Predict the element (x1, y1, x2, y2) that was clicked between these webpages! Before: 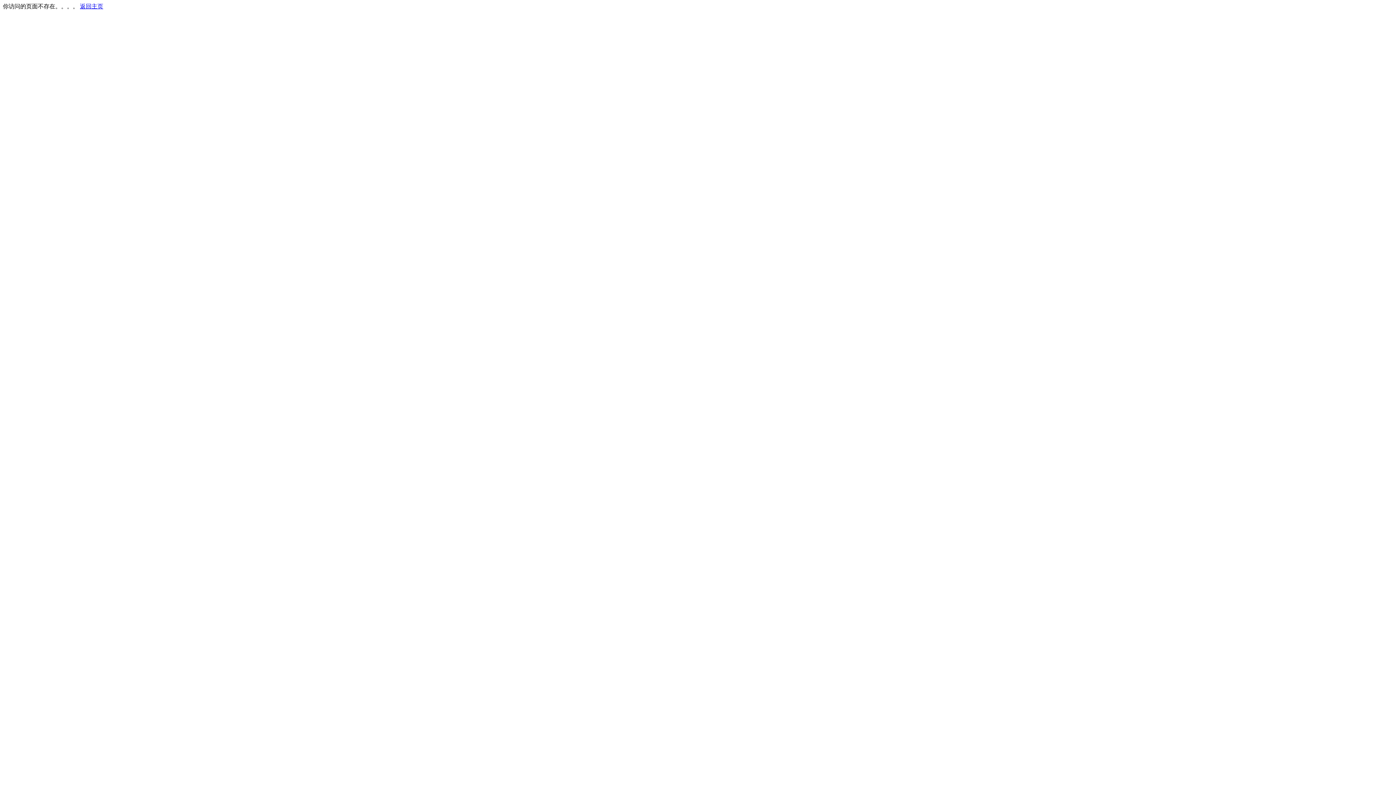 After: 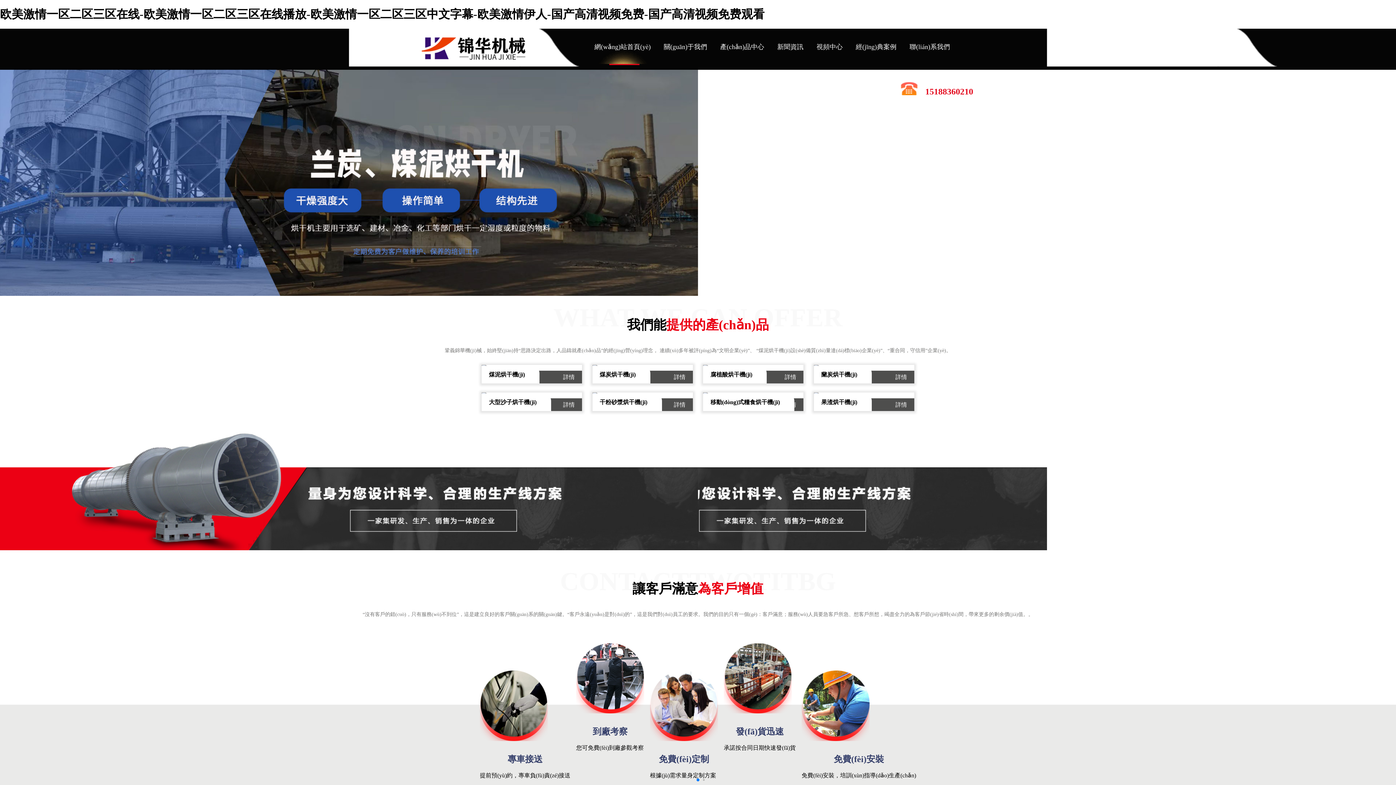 Action: label: 返回主页 bbox: (80, 3, 103, 9)